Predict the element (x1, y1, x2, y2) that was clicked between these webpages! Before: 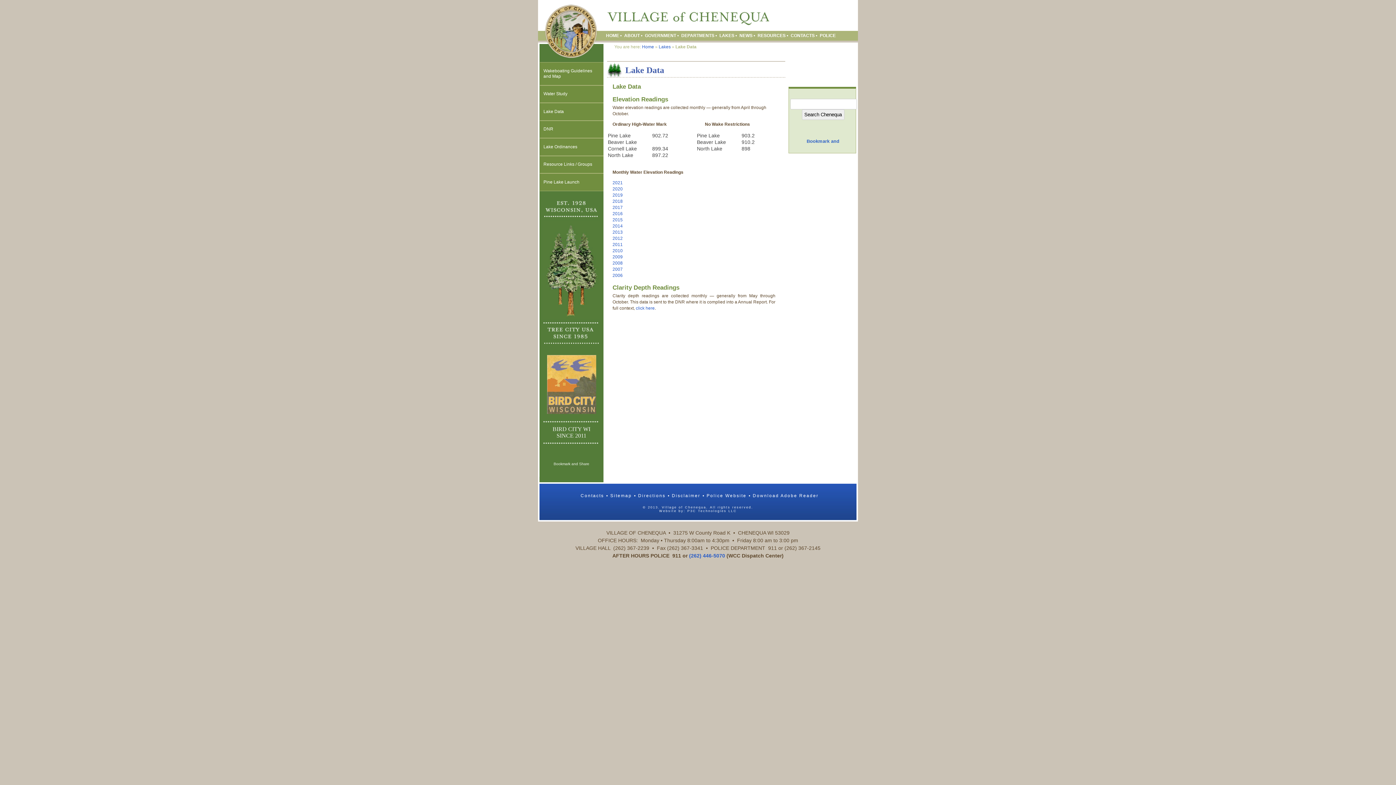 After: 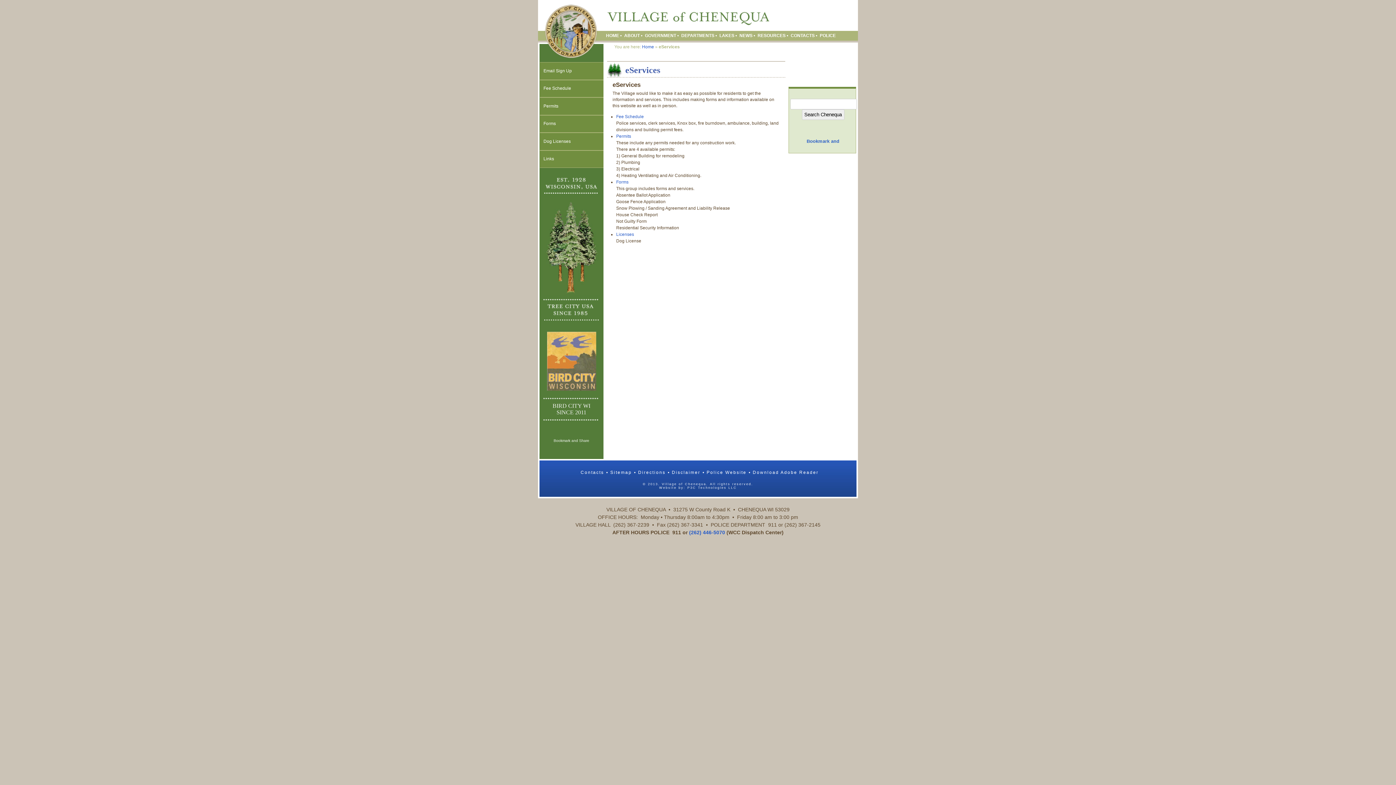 Action: label: RESOURCES bbox: (757, 30, 789, 40)